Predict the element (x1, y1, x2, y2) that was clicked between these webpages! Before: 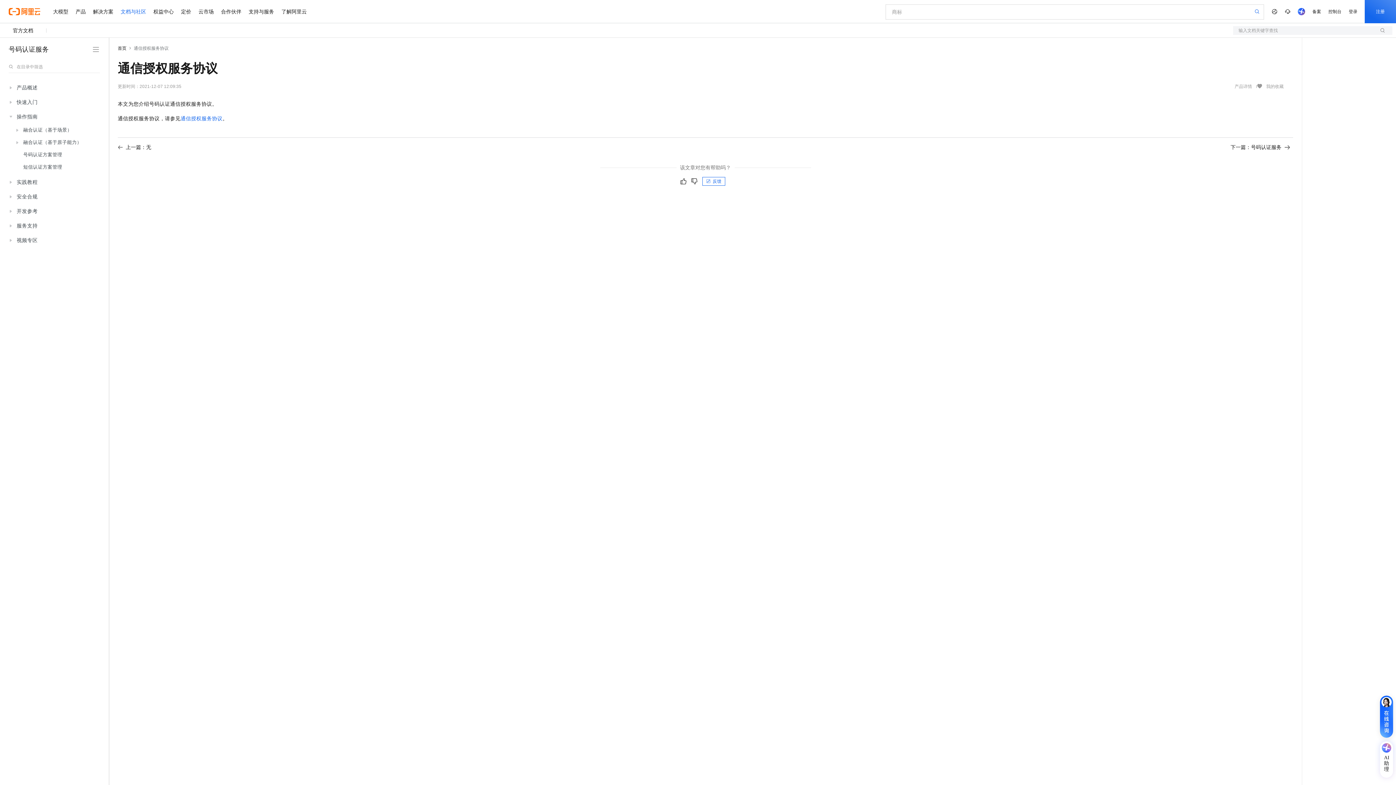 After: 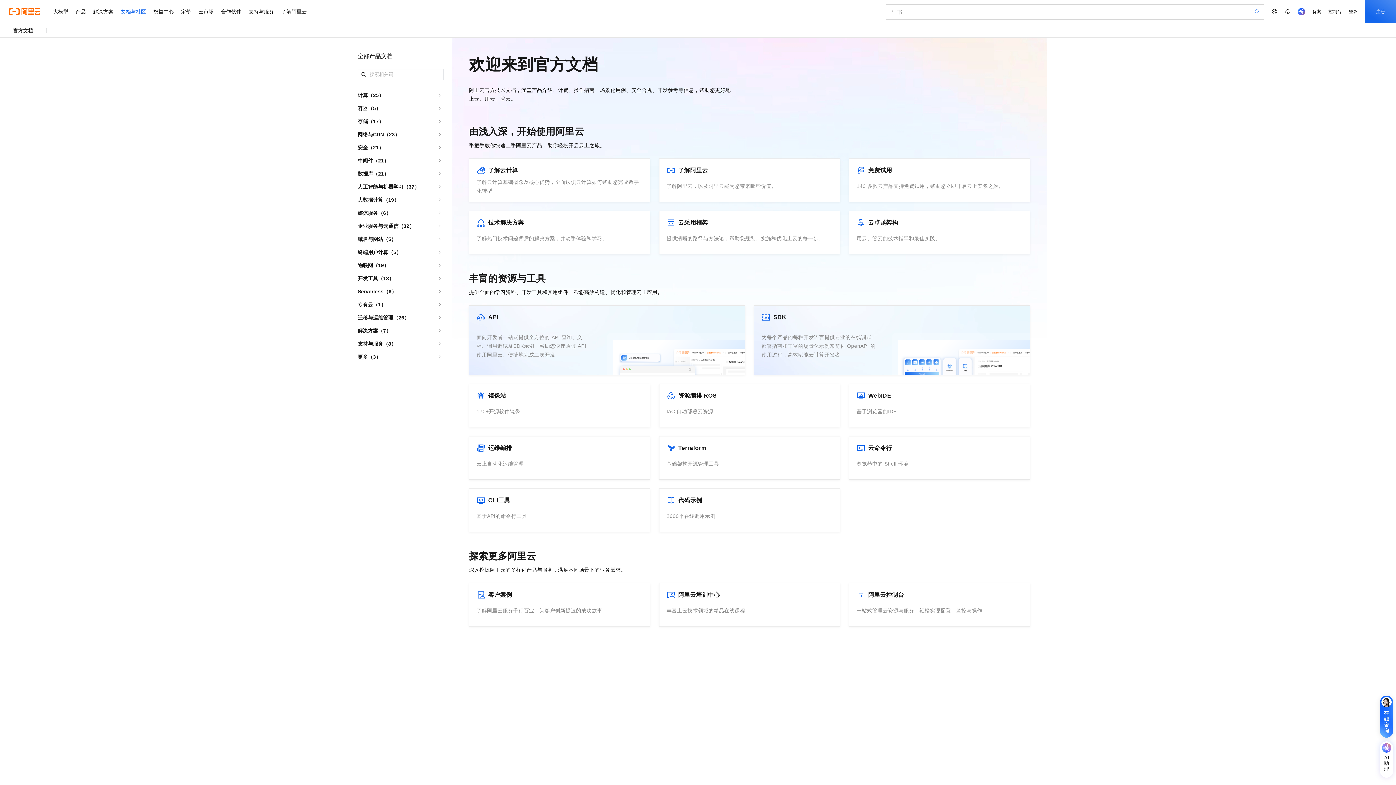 Action: bbox: (117, 45, 126, 50) label: 首页